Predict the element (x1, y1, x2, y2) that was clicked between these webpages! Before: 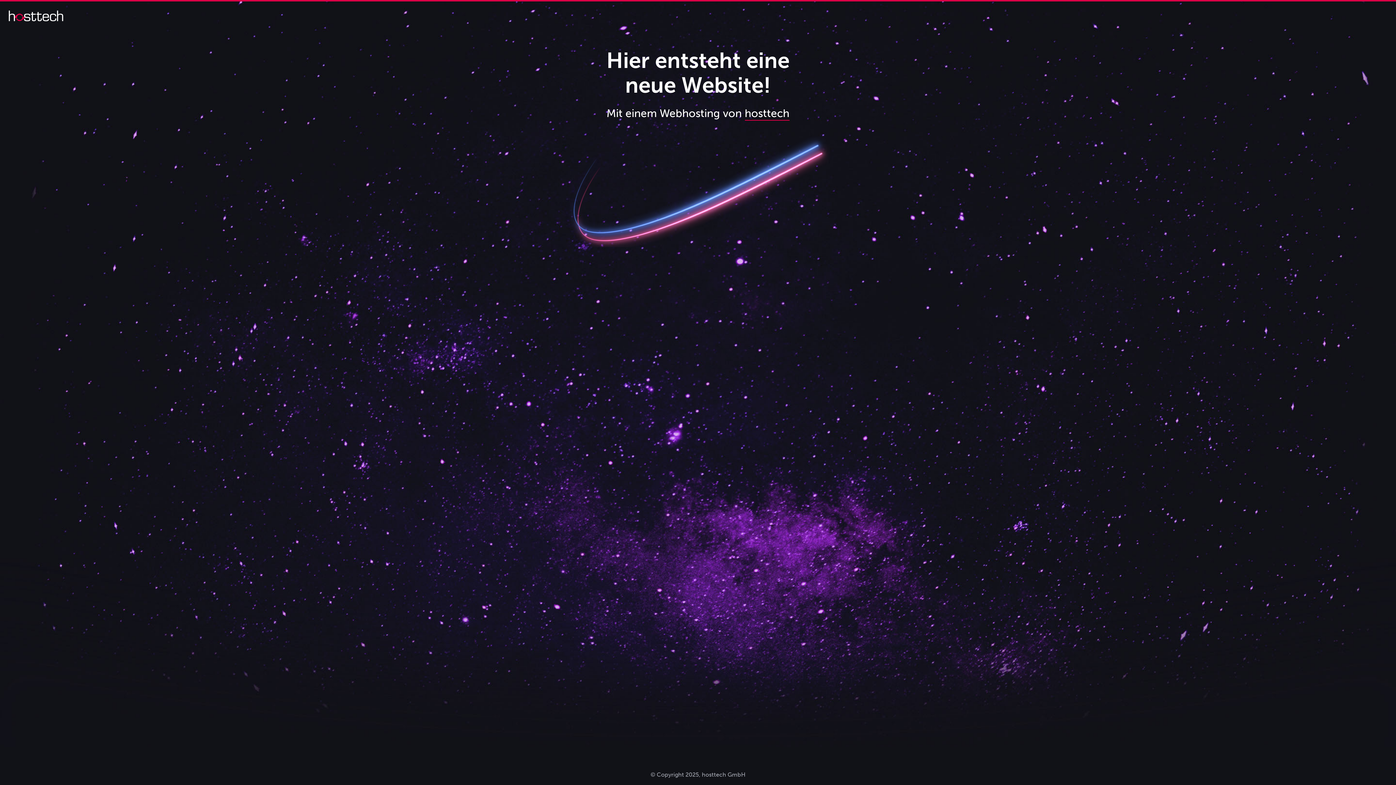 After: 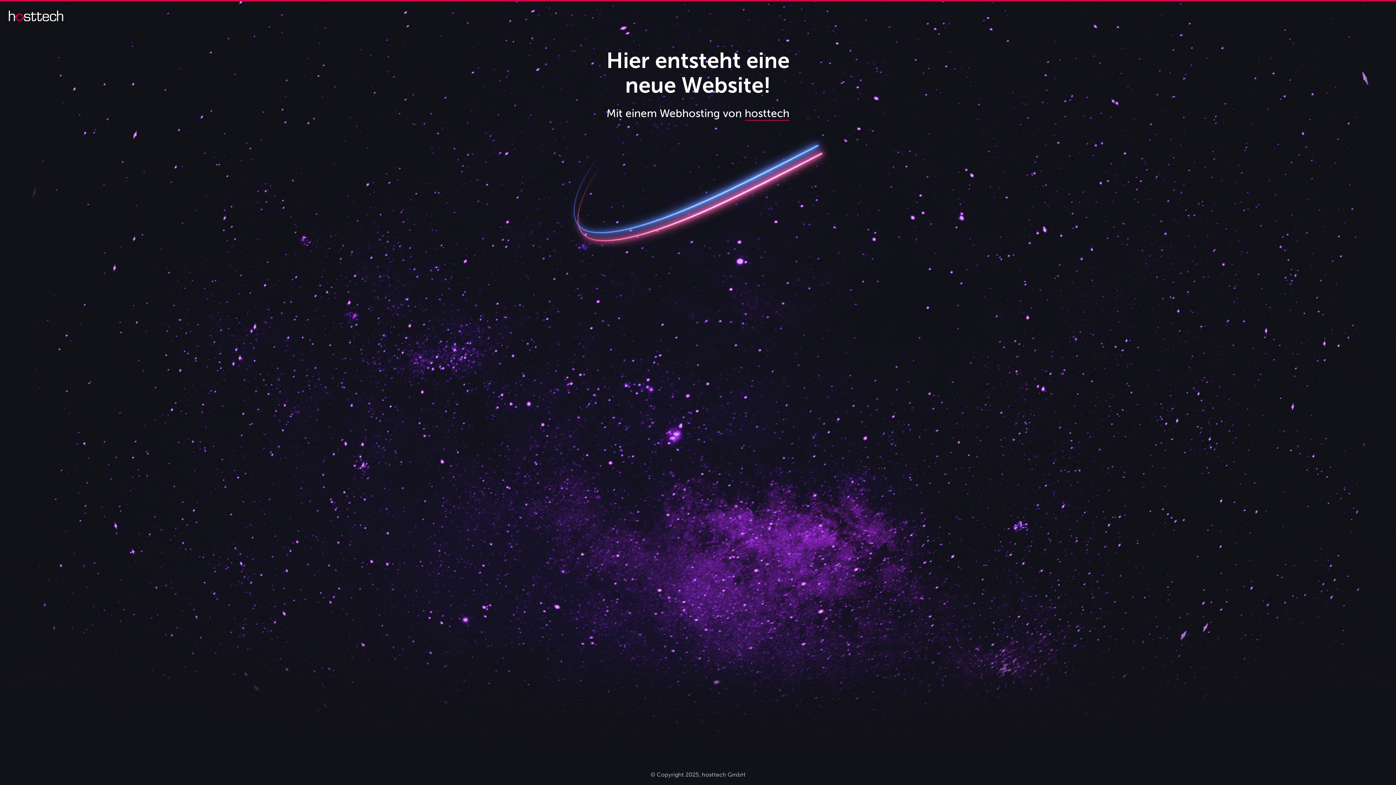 Action: bbox: (744, 106, 789, 120) label: hosttech